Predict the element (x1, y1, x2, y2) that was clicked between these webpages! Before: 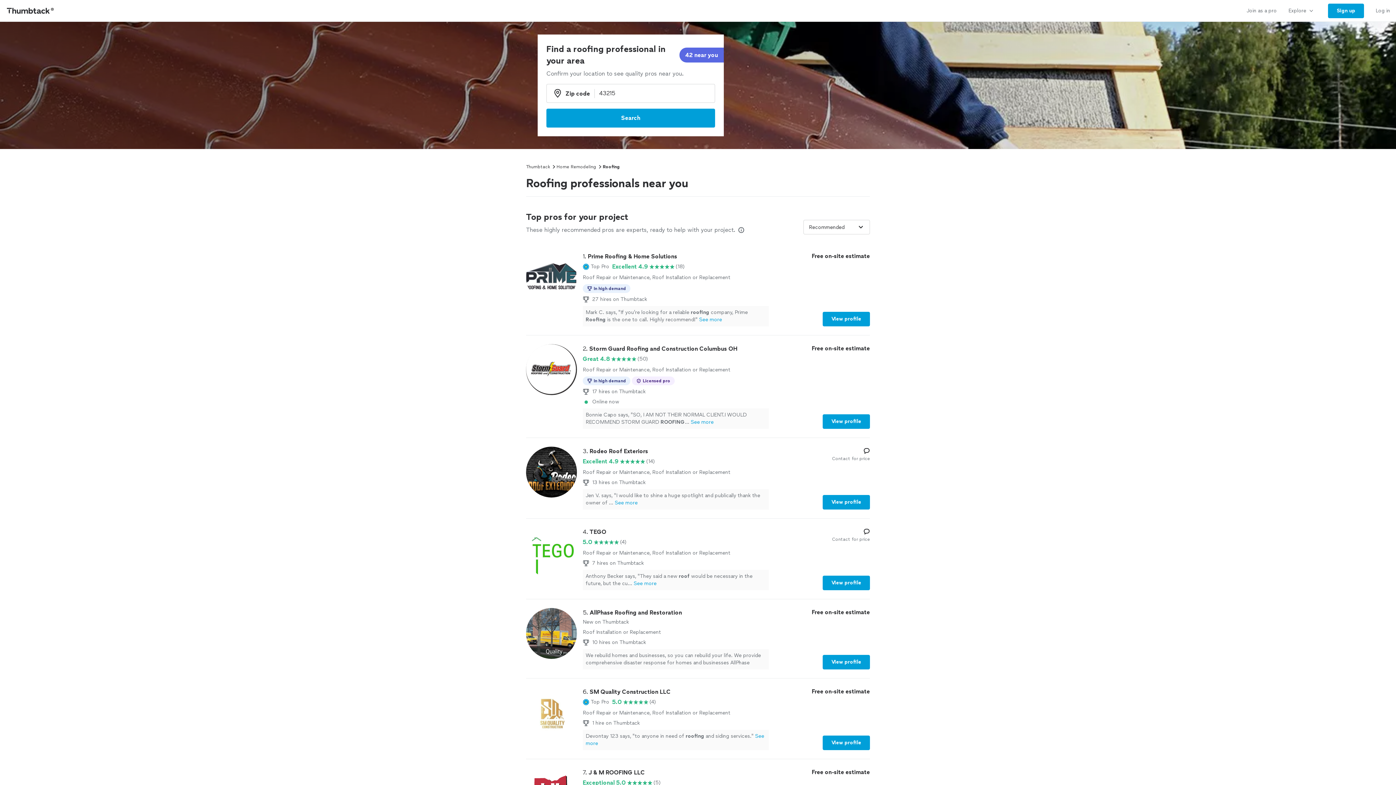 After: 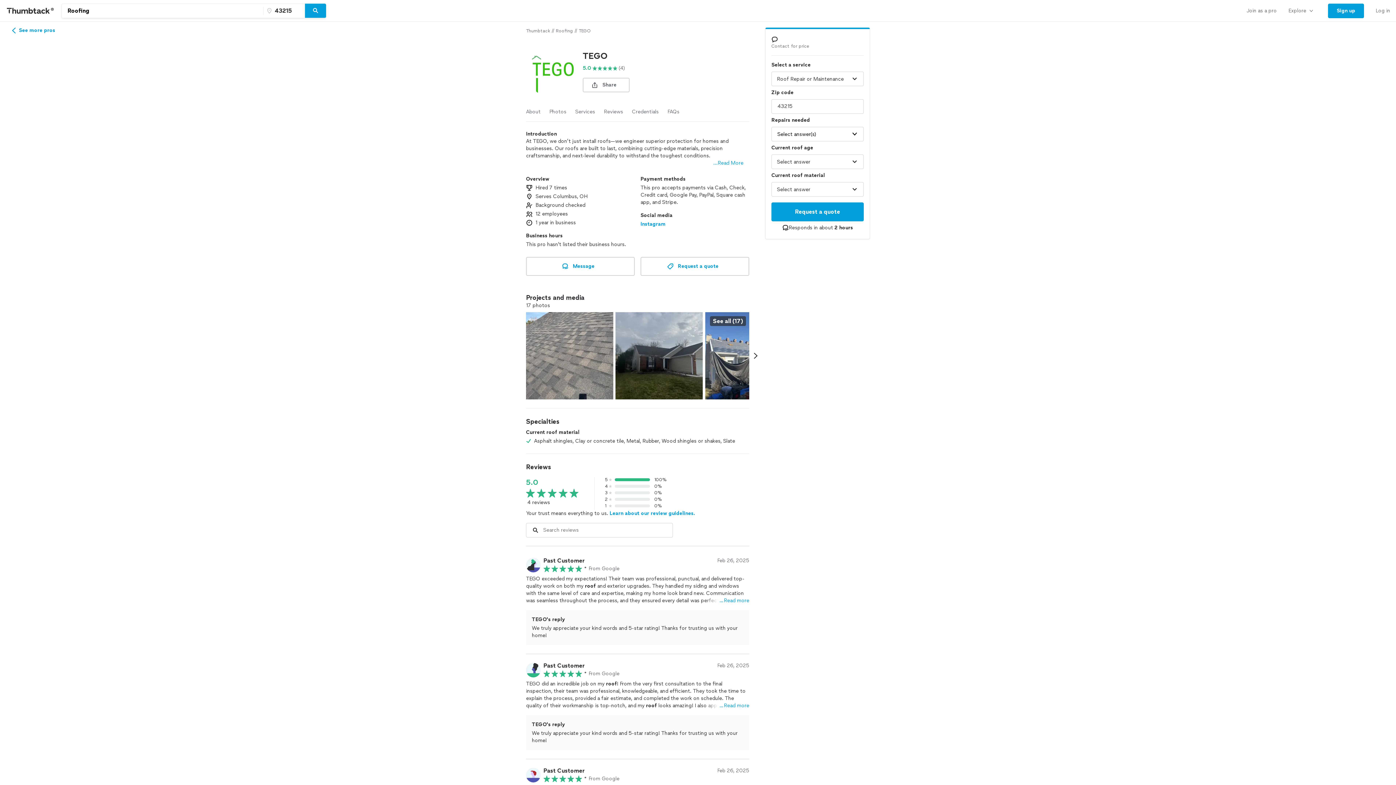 Action: label: View profile bbox: (822, 576, 870, 590)